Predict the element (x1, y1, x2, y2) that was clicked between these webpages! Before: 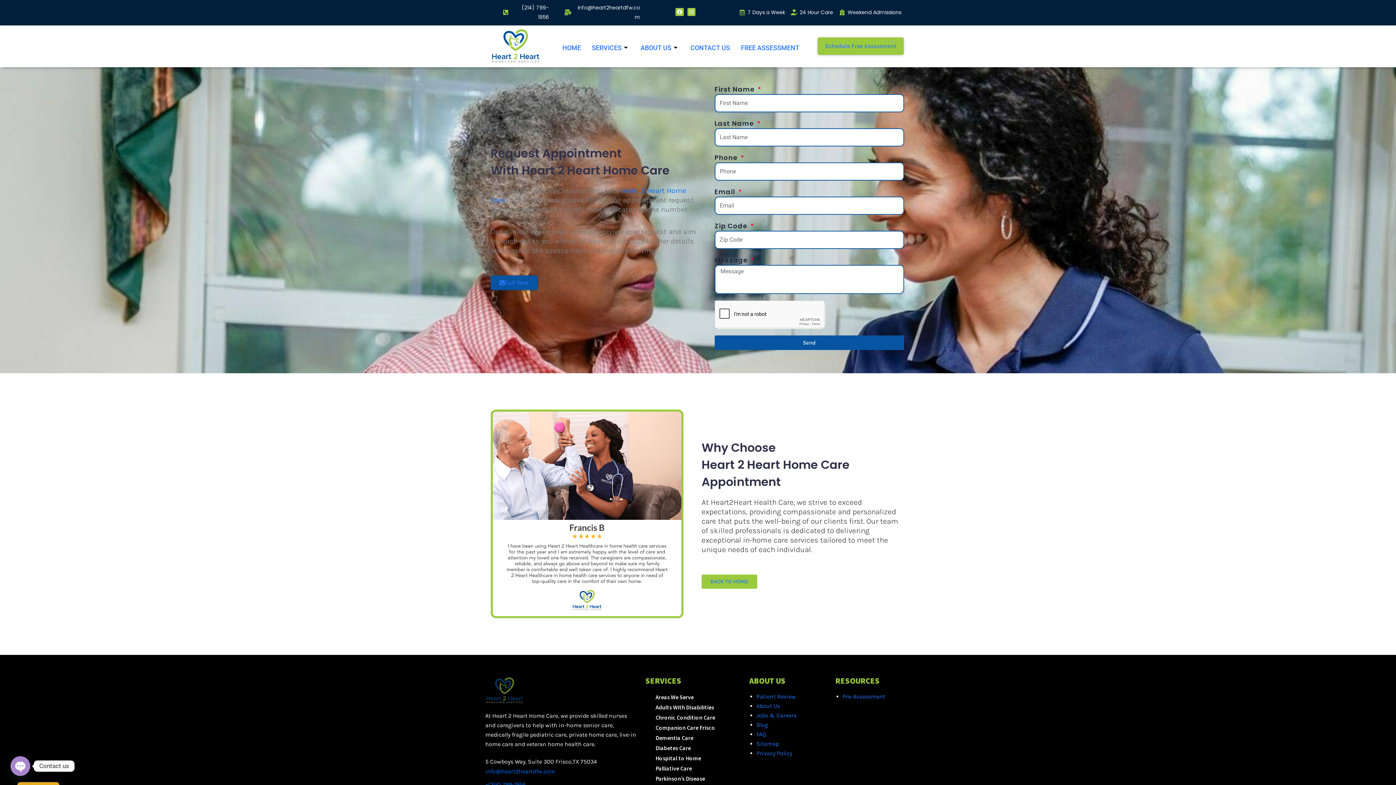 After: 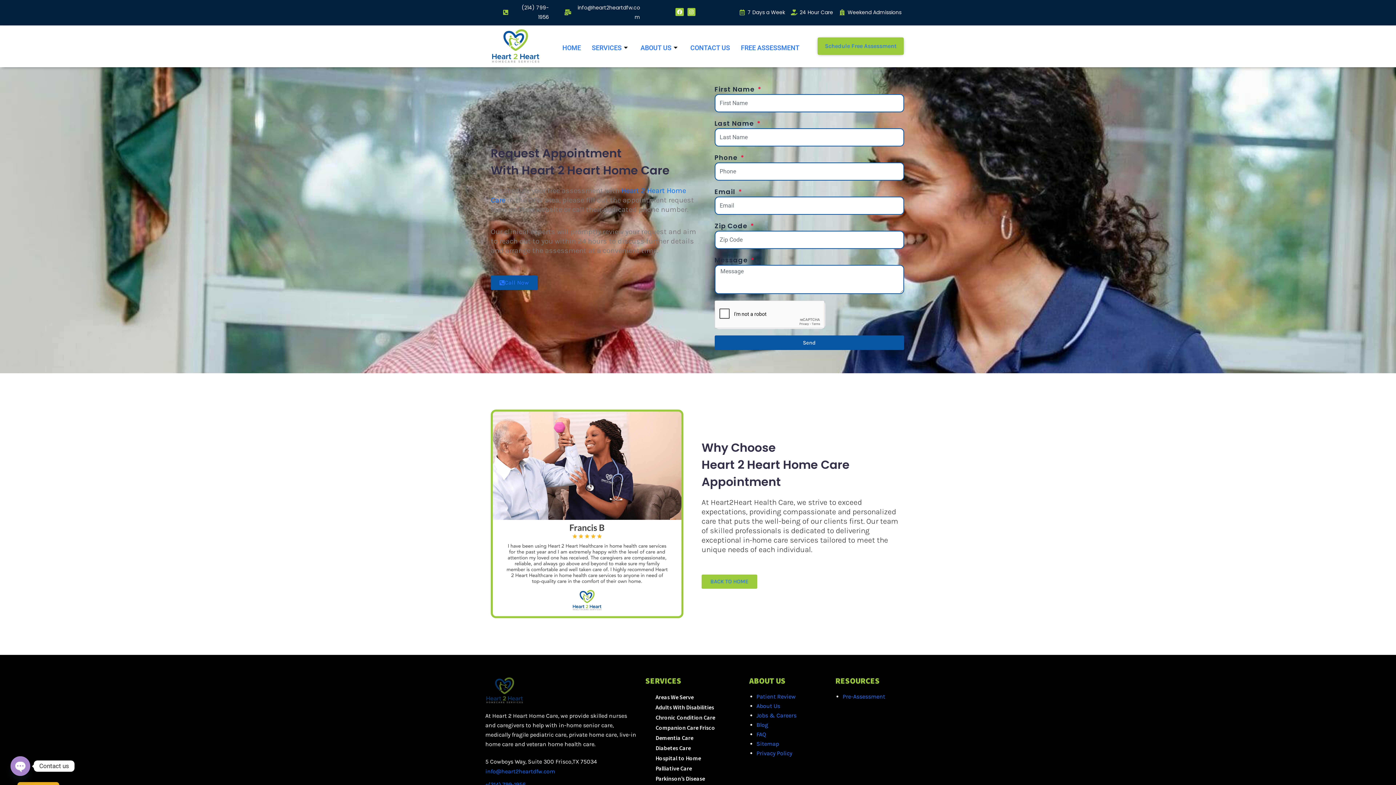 Action: label: (214) 799-1956 bbox: (502, 2, 549, 21)